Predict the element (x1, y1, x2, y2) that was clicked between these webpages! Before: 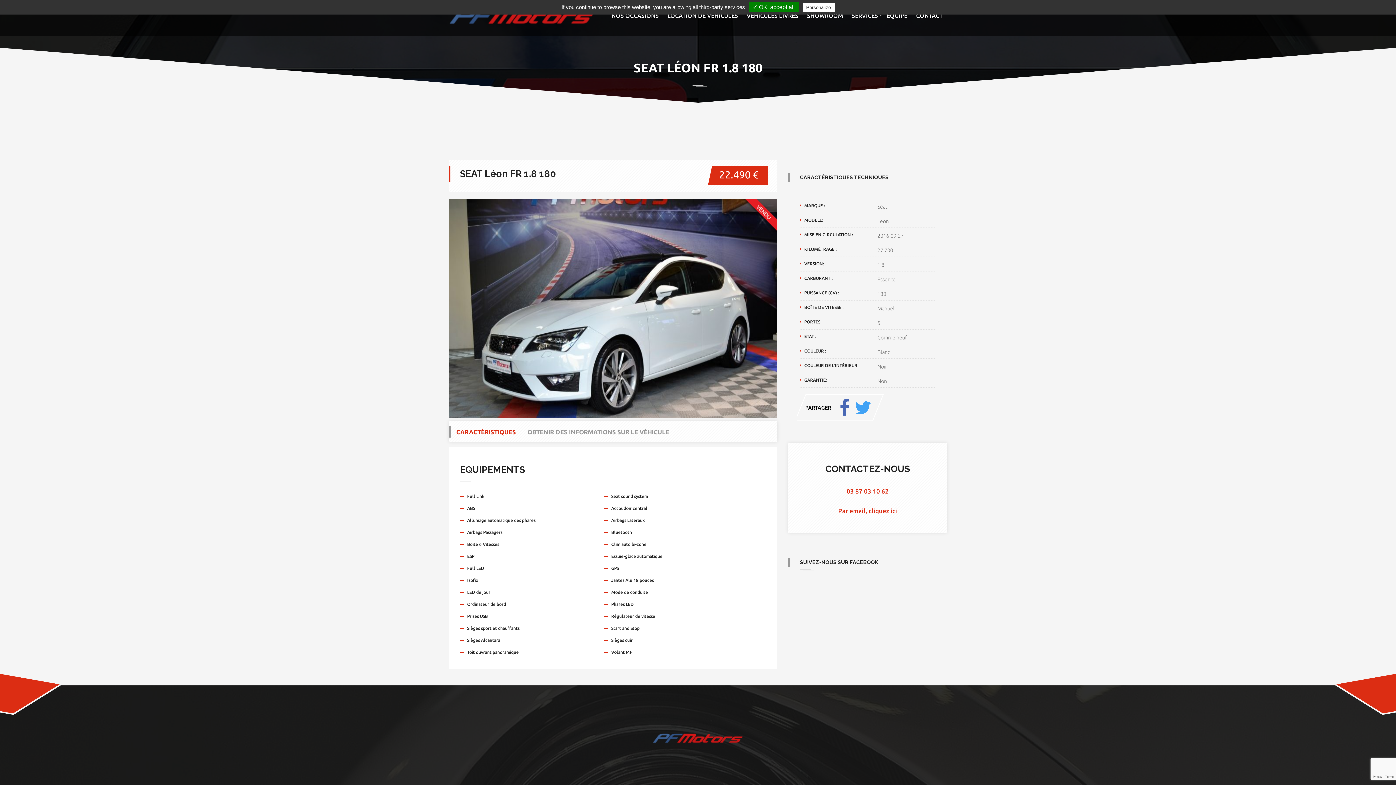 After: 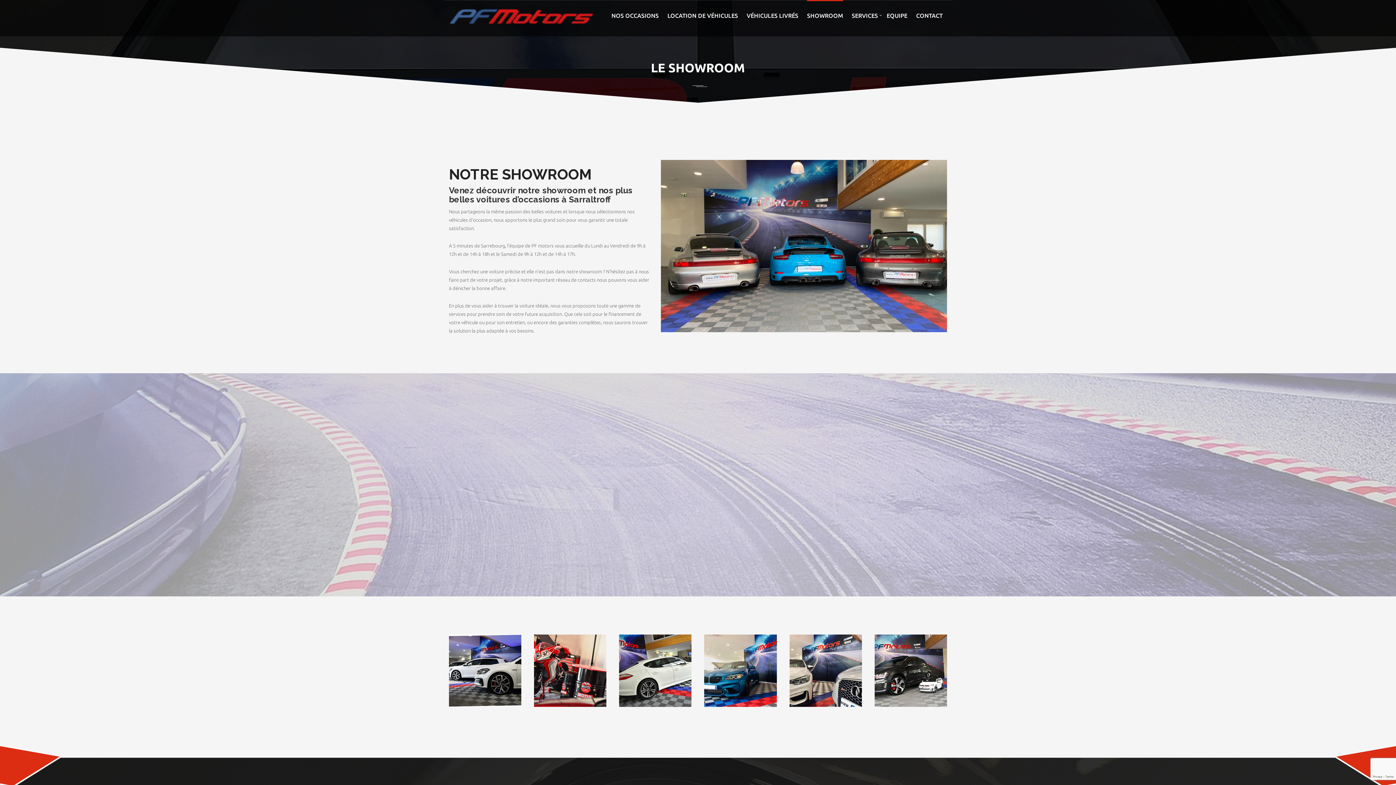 Action: label: SHOWROOM bbox: (807, 0, 843, 31)